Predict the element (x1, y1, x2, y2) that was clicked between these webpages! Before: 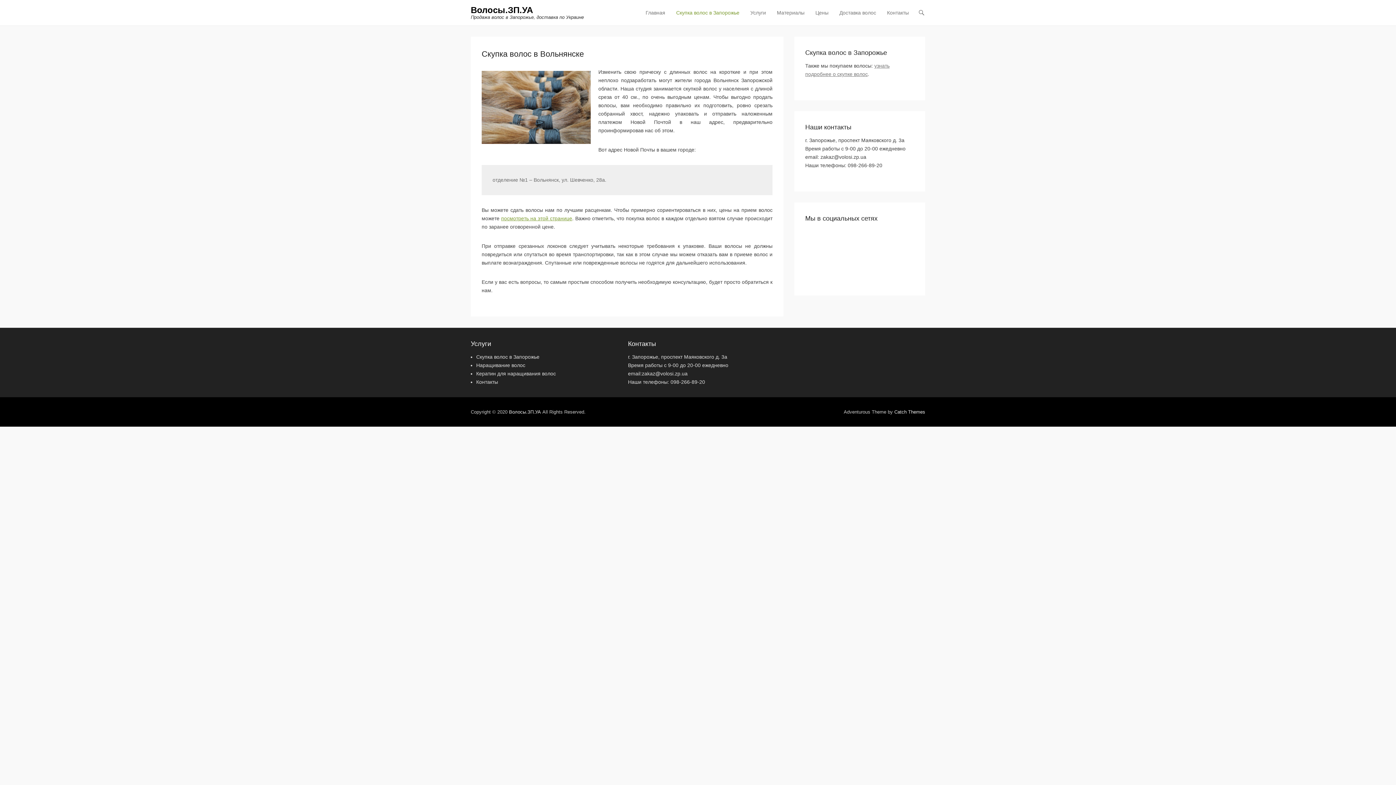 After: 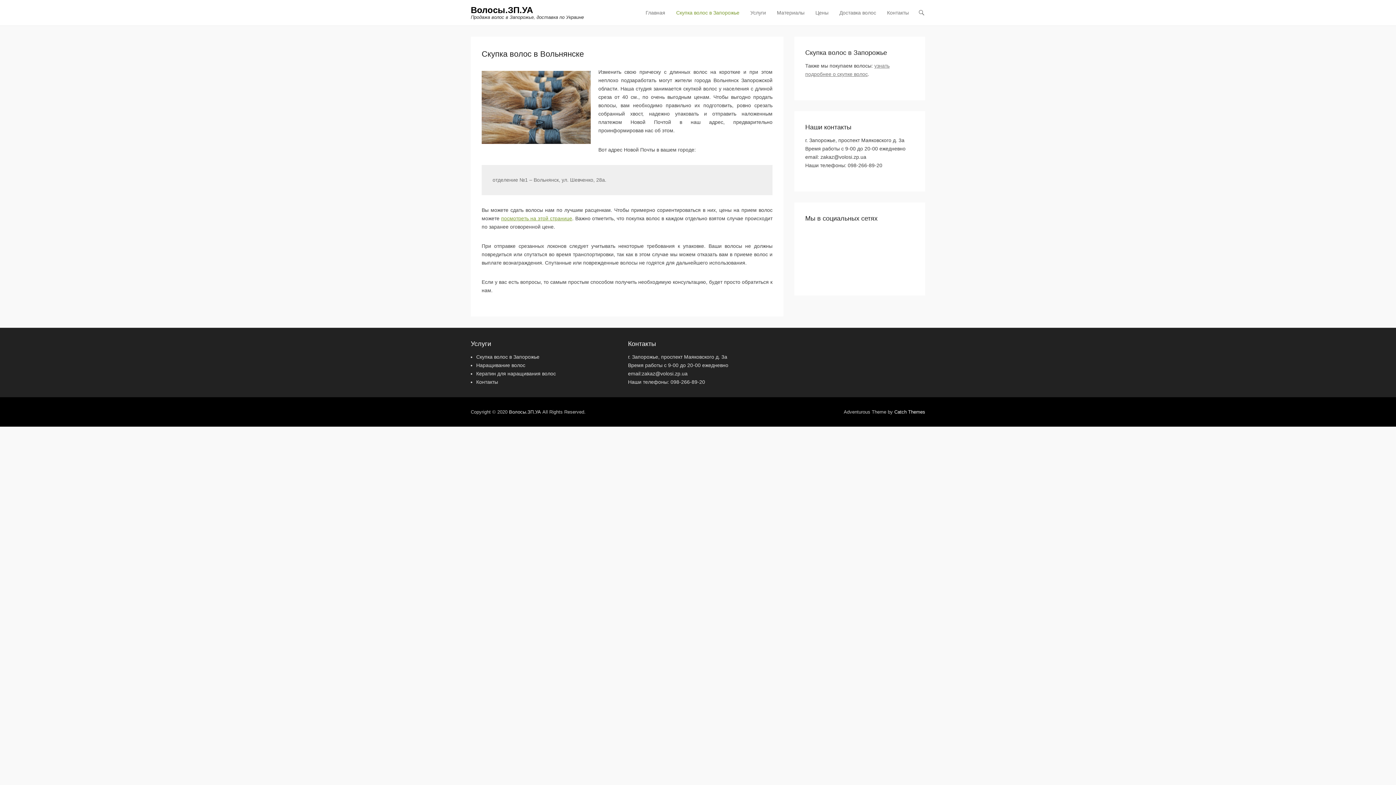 Action: label: Catch Themes bbox: (894, 409, 925, 414)